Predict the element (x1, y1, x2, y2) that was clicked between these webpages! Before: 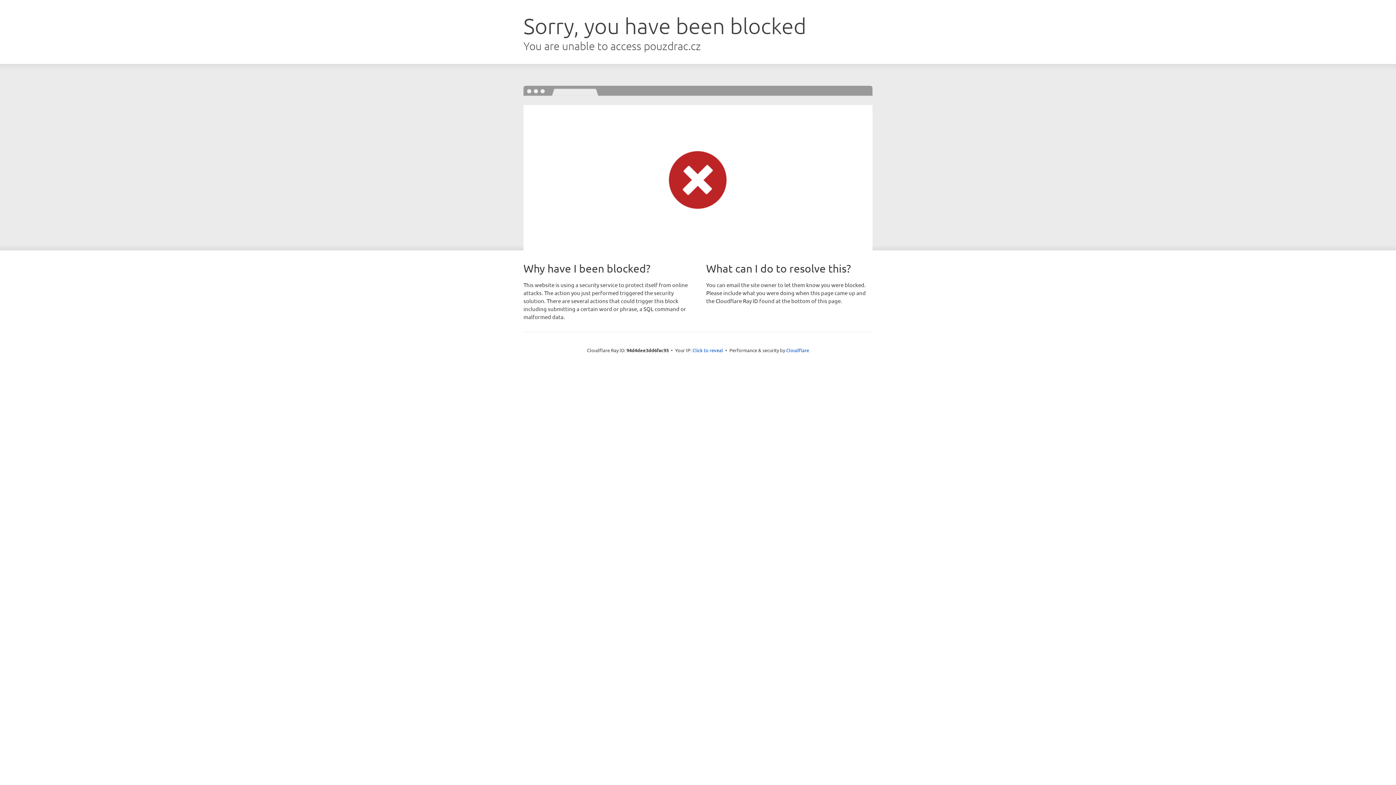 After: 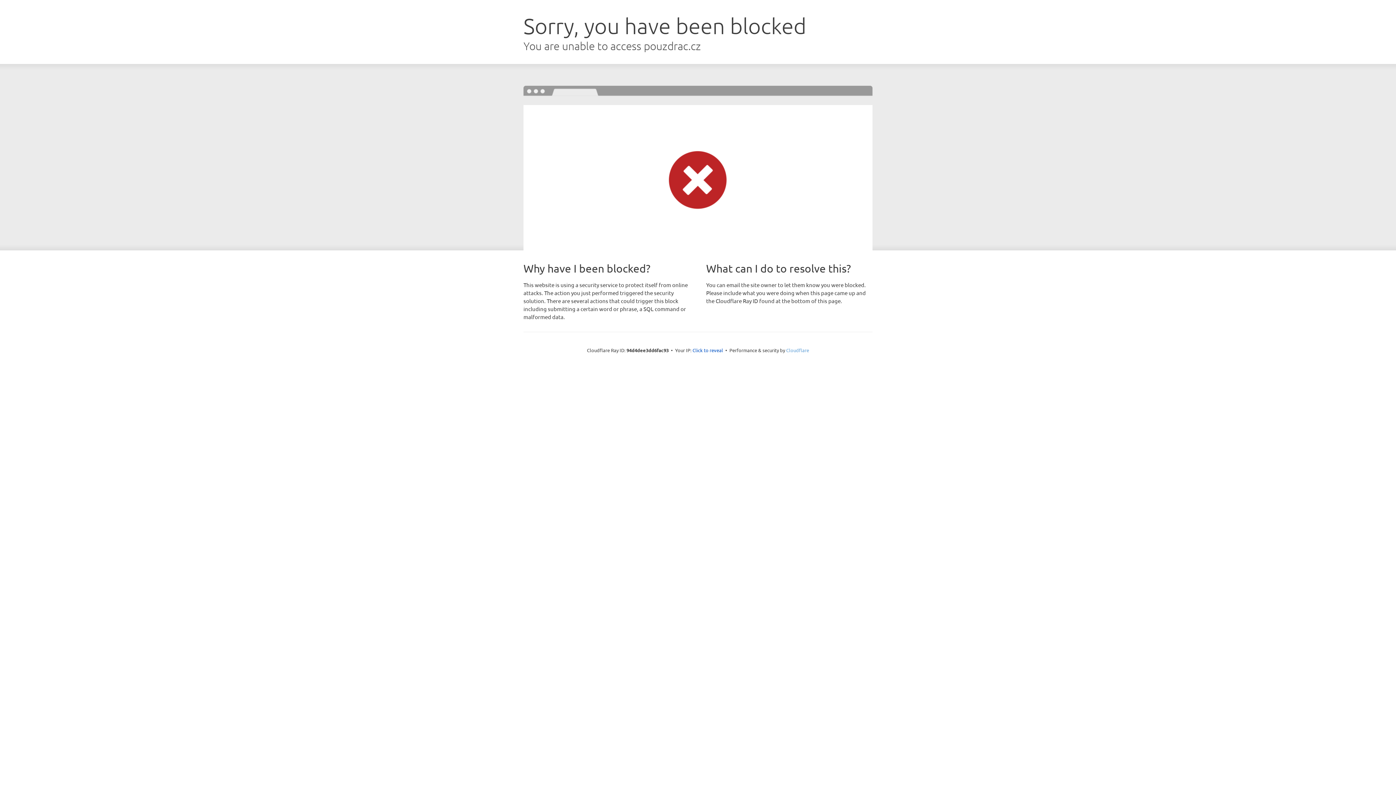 Action: label: Cloudflare bbox: (786, 347, 809, 353)